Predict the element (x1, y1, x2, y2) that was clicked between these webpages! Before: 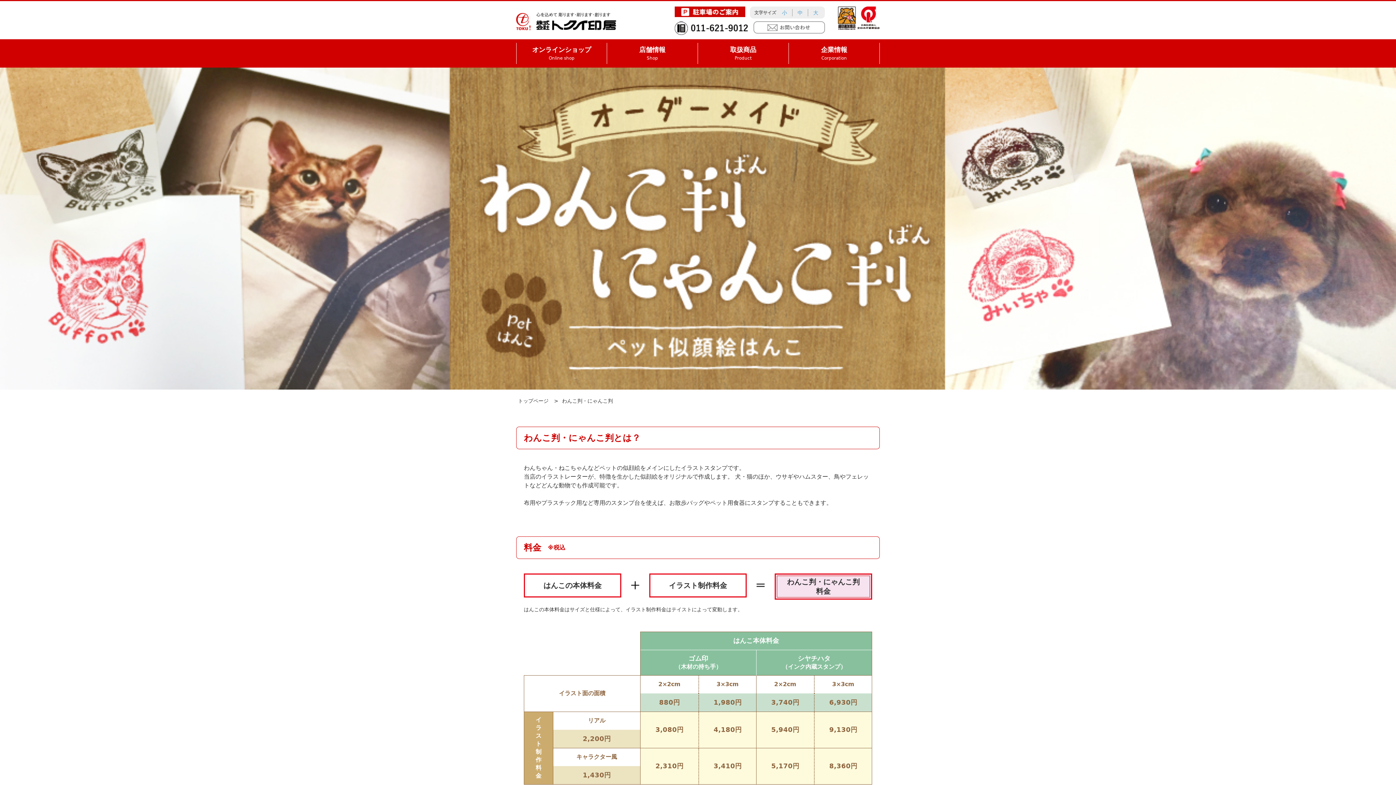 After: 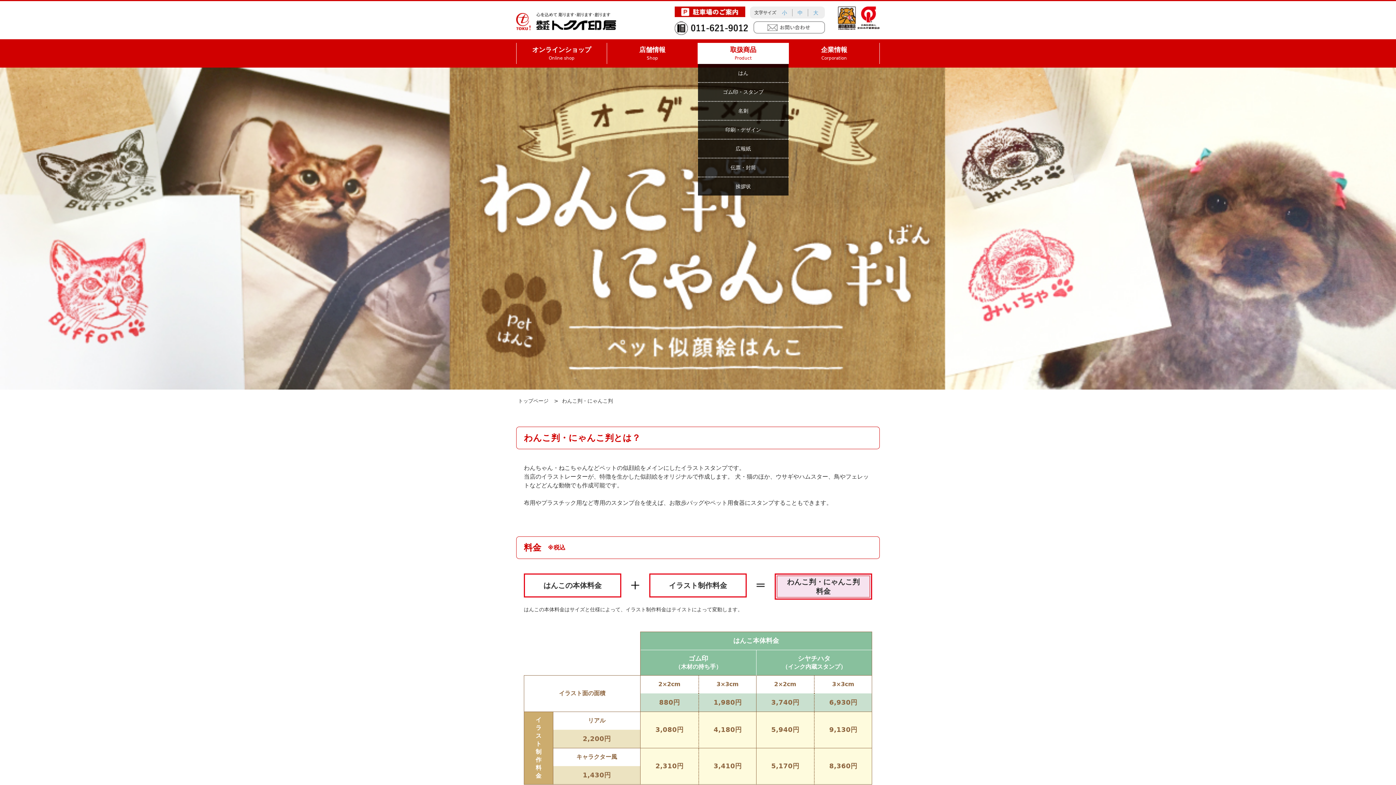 Action: bbox: (698, 42, 788, 64) label: 取扱商品

Product